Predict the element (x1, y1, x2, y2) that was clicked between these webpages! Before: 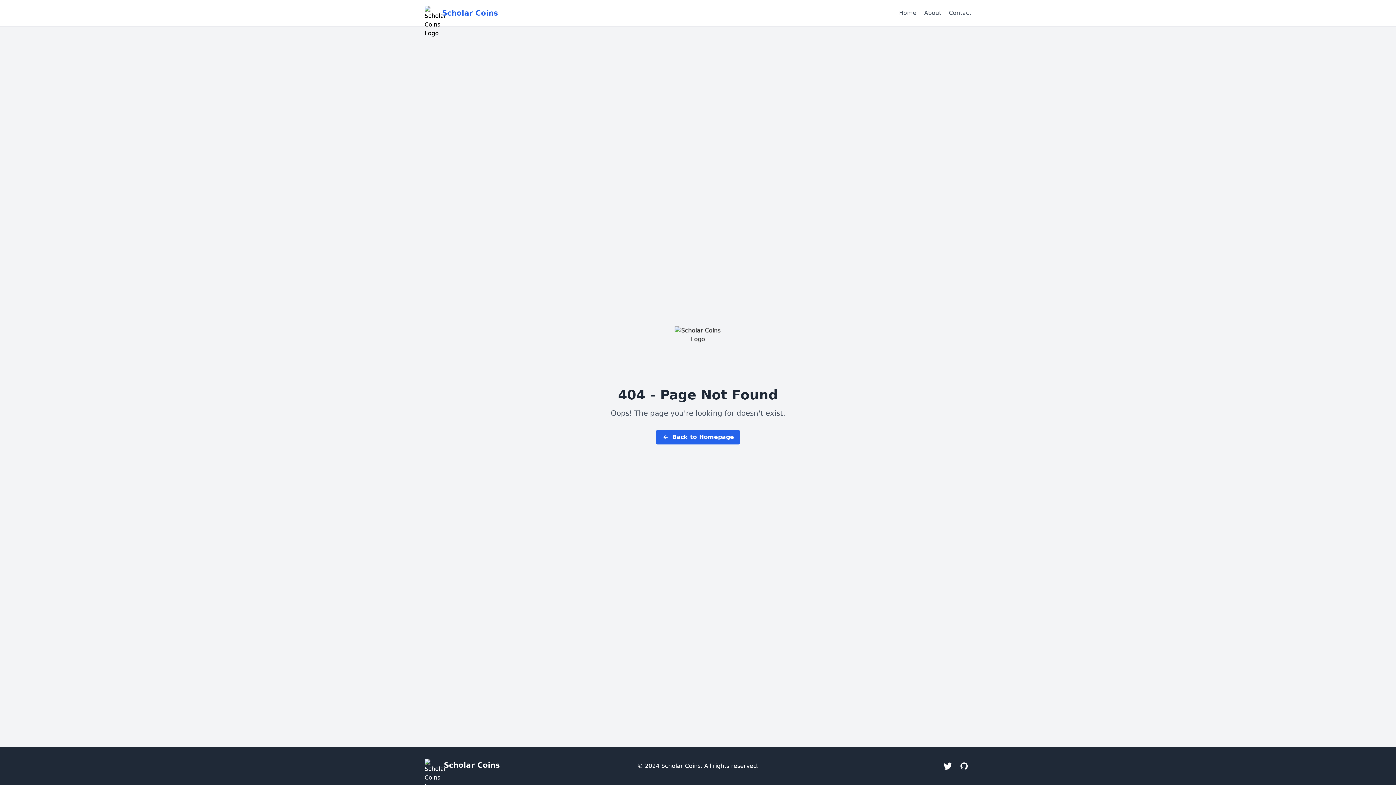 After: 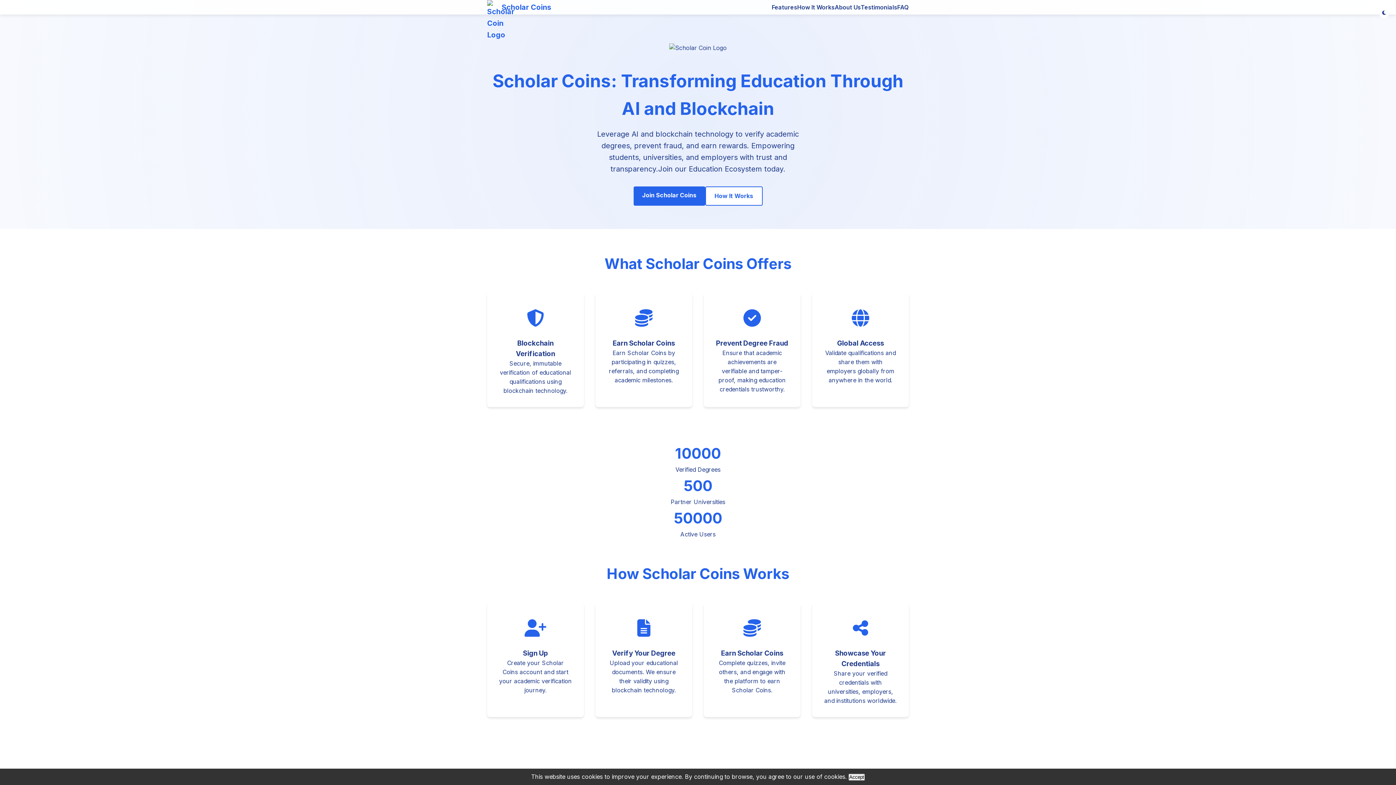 Action: bbox: (656, 430, 740, 444) label: Back to Homepage